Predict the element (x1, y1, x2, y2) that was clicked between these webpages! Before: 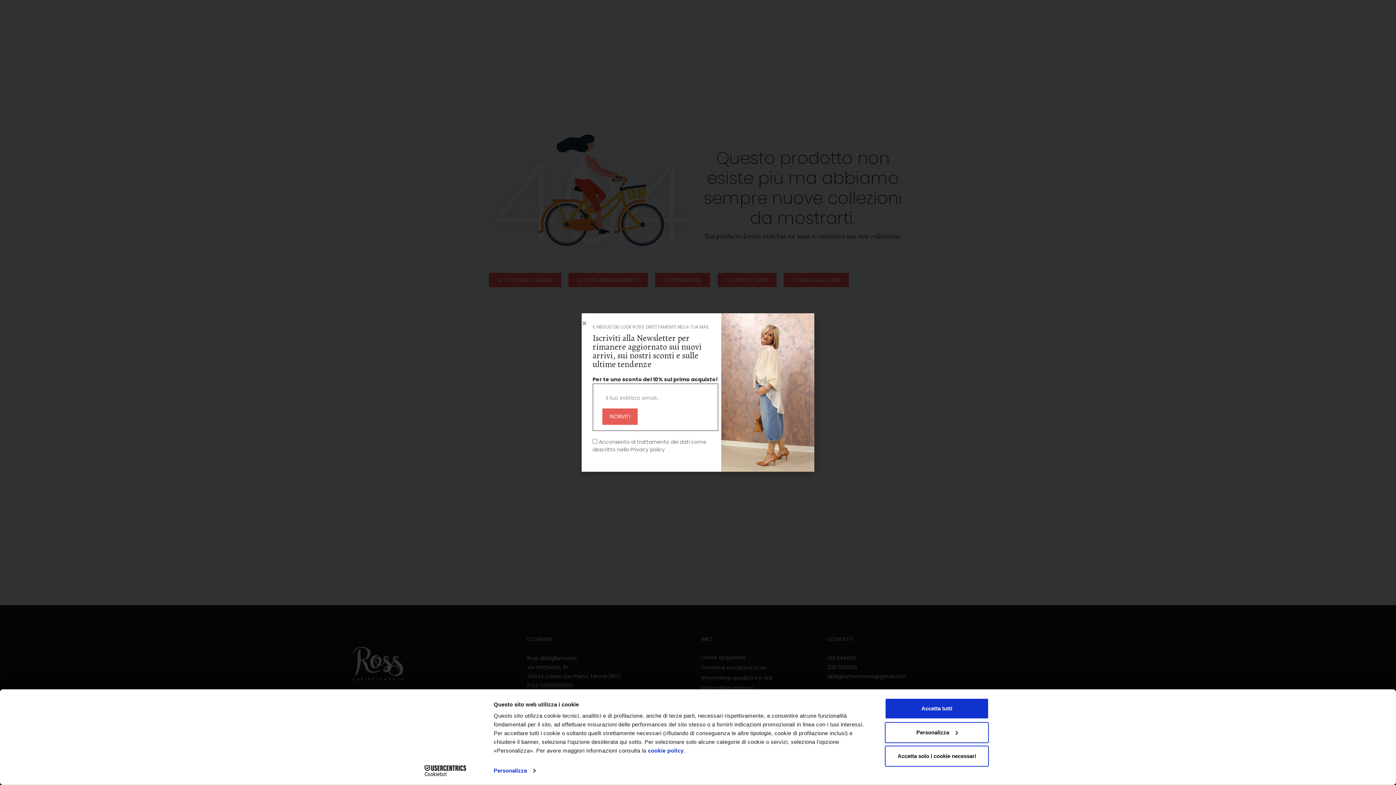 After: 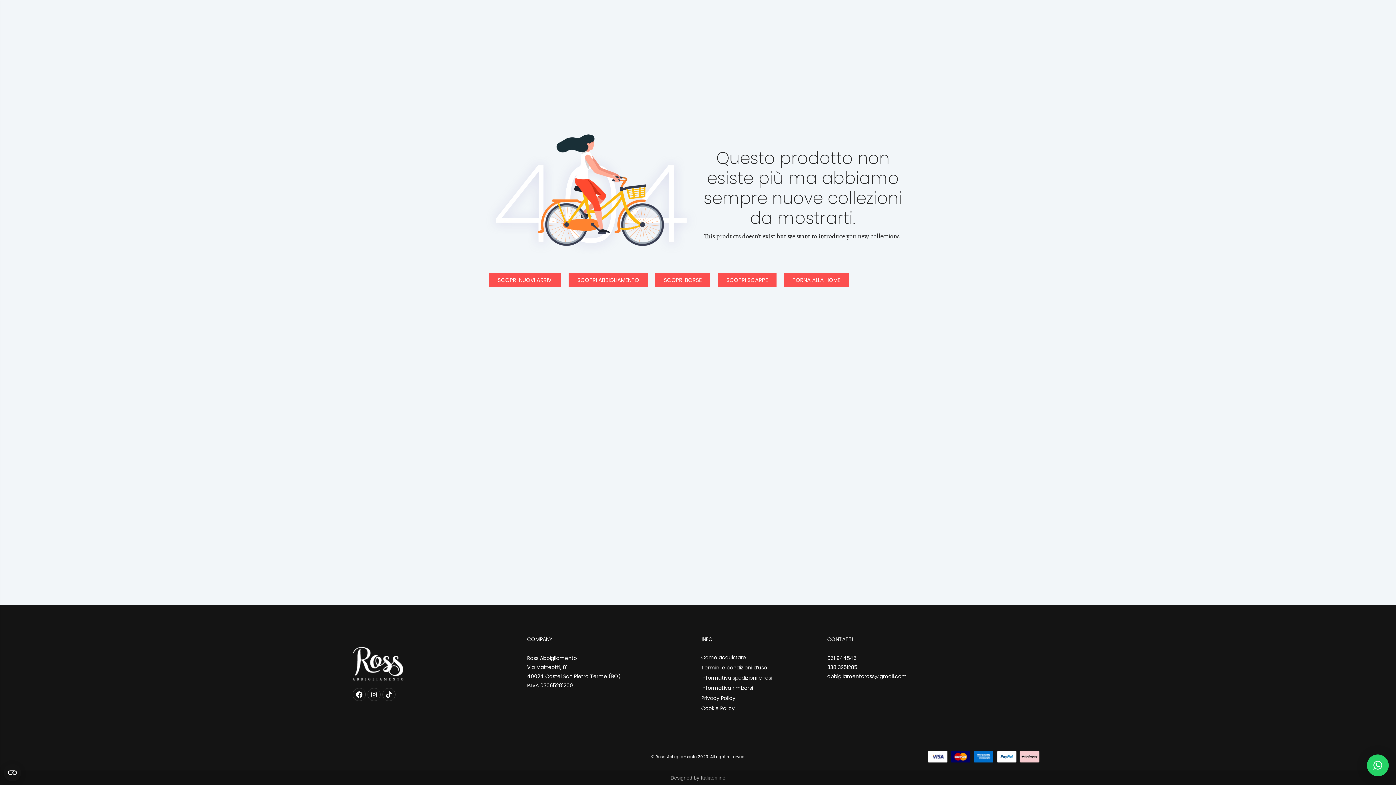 Action: bbox: (885, 746, 989, 767) label: Accetta solo i cookie necessari